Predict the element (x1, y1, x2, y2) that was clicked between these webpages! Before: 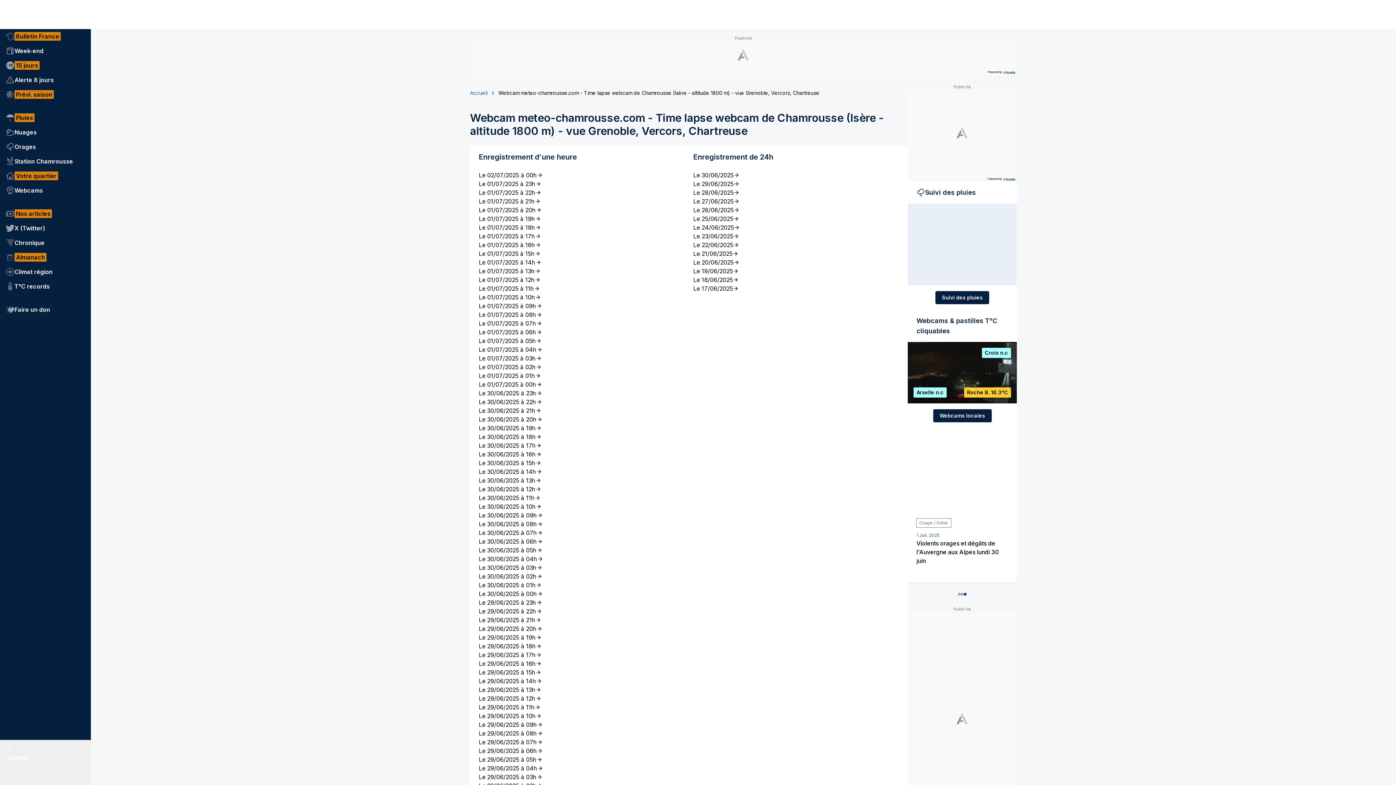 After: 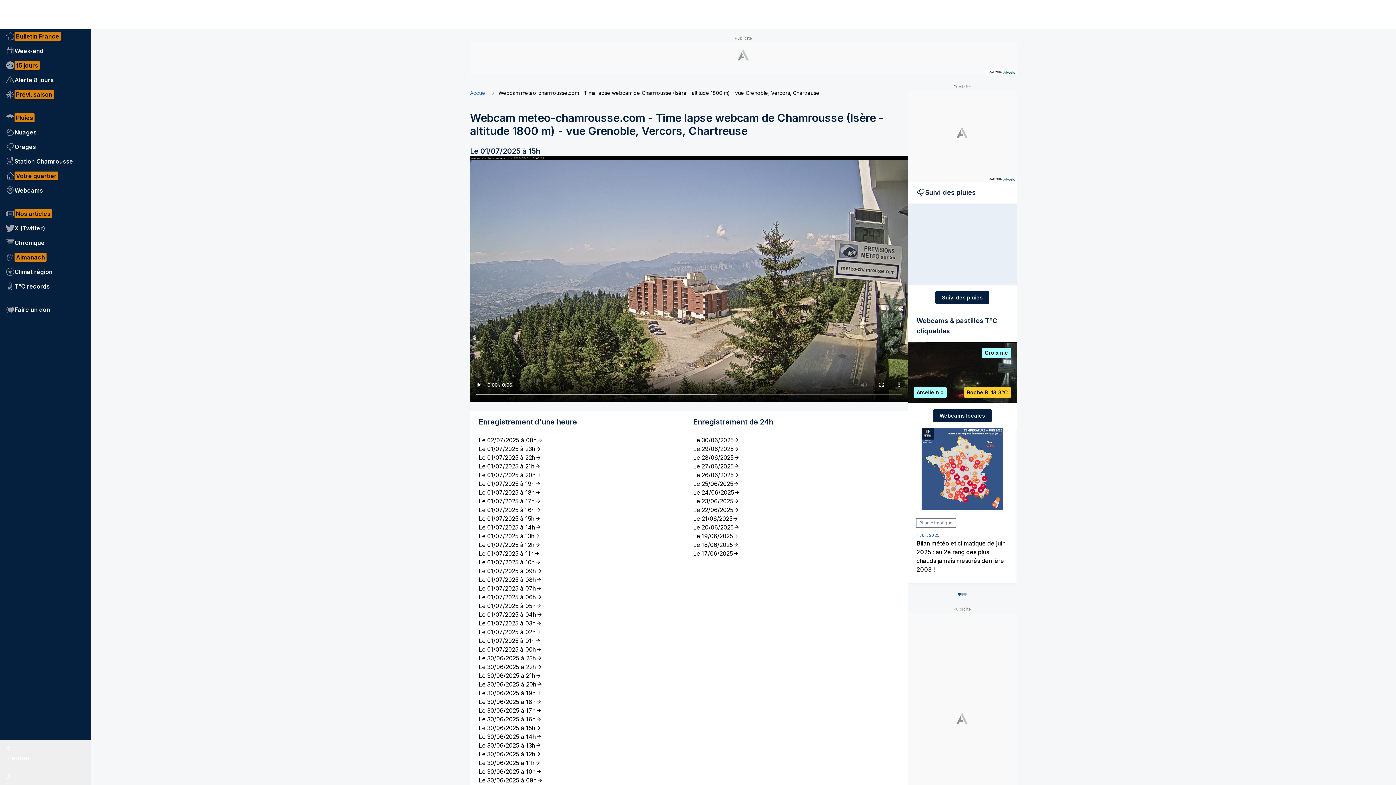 Action: bbox: (478, 249, 684, 258) label: Le 01/07/2025 à 15h